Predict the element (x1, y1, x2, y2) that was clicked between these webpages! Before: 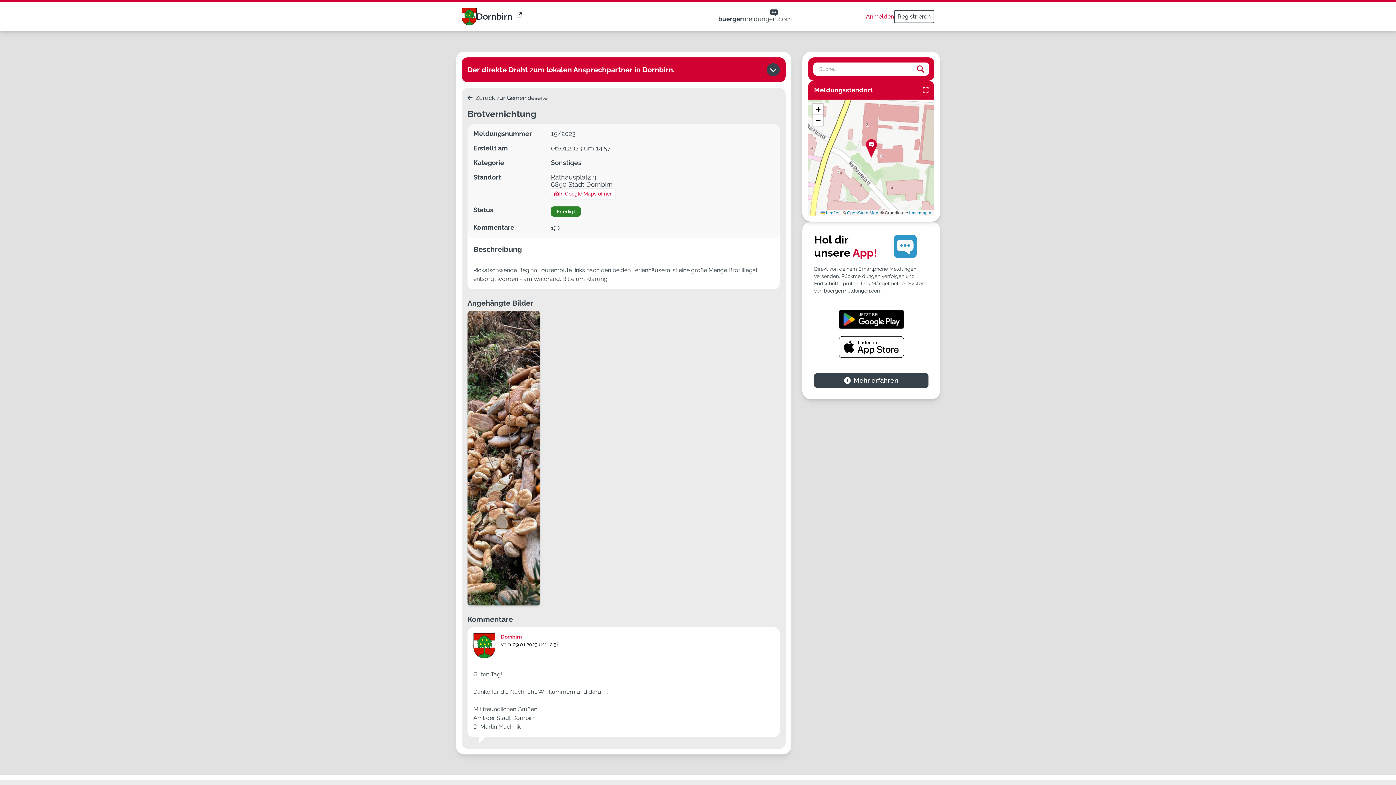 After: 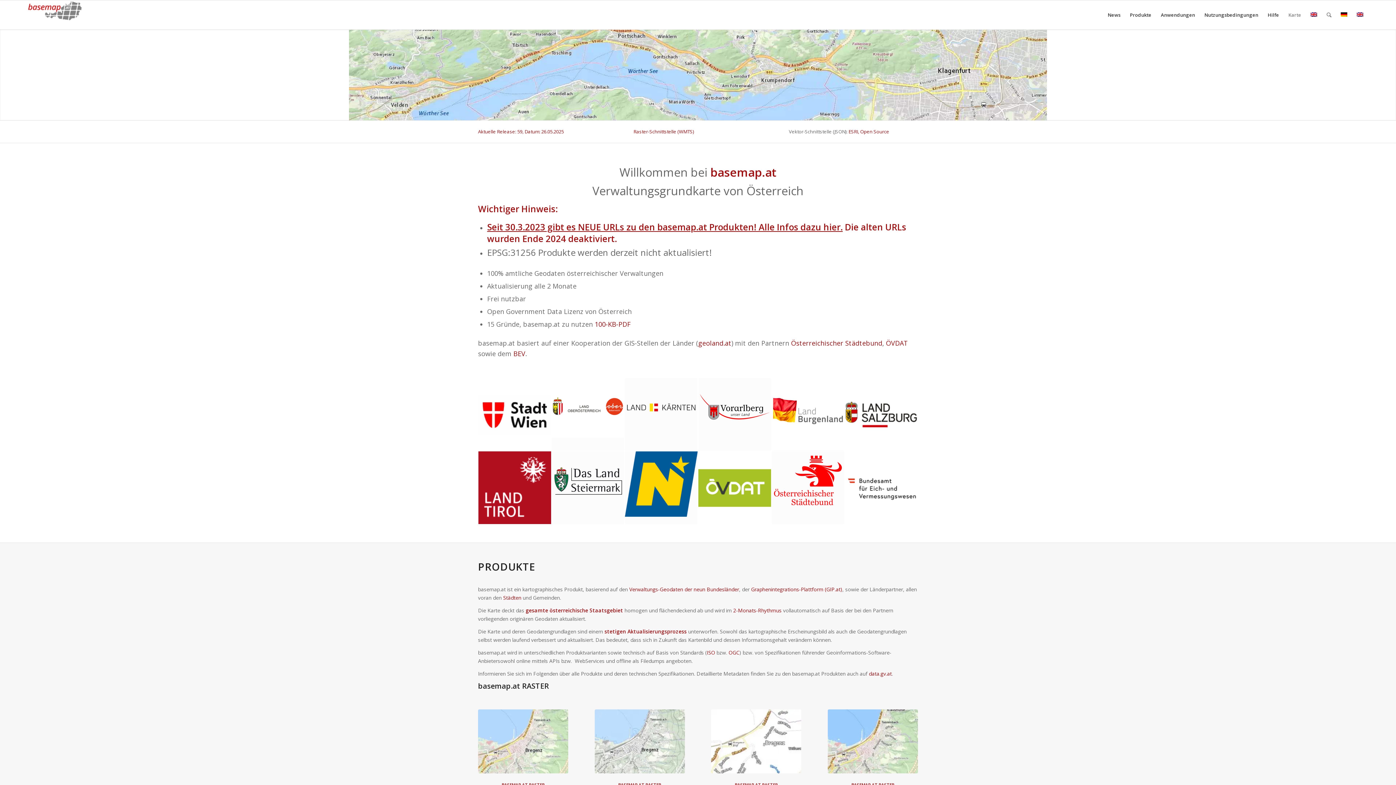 Action: label: basemap.at bbox: (909, 210, 932, 215)